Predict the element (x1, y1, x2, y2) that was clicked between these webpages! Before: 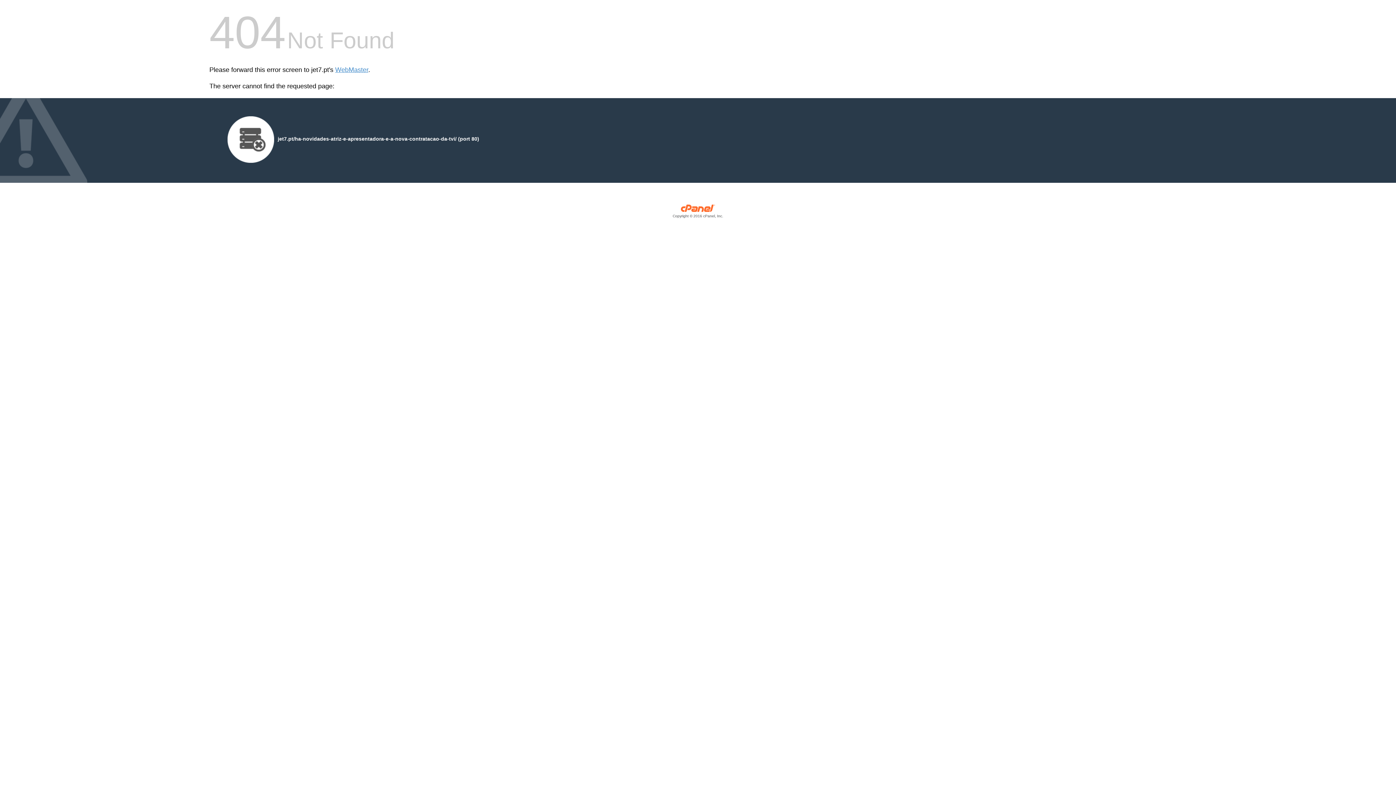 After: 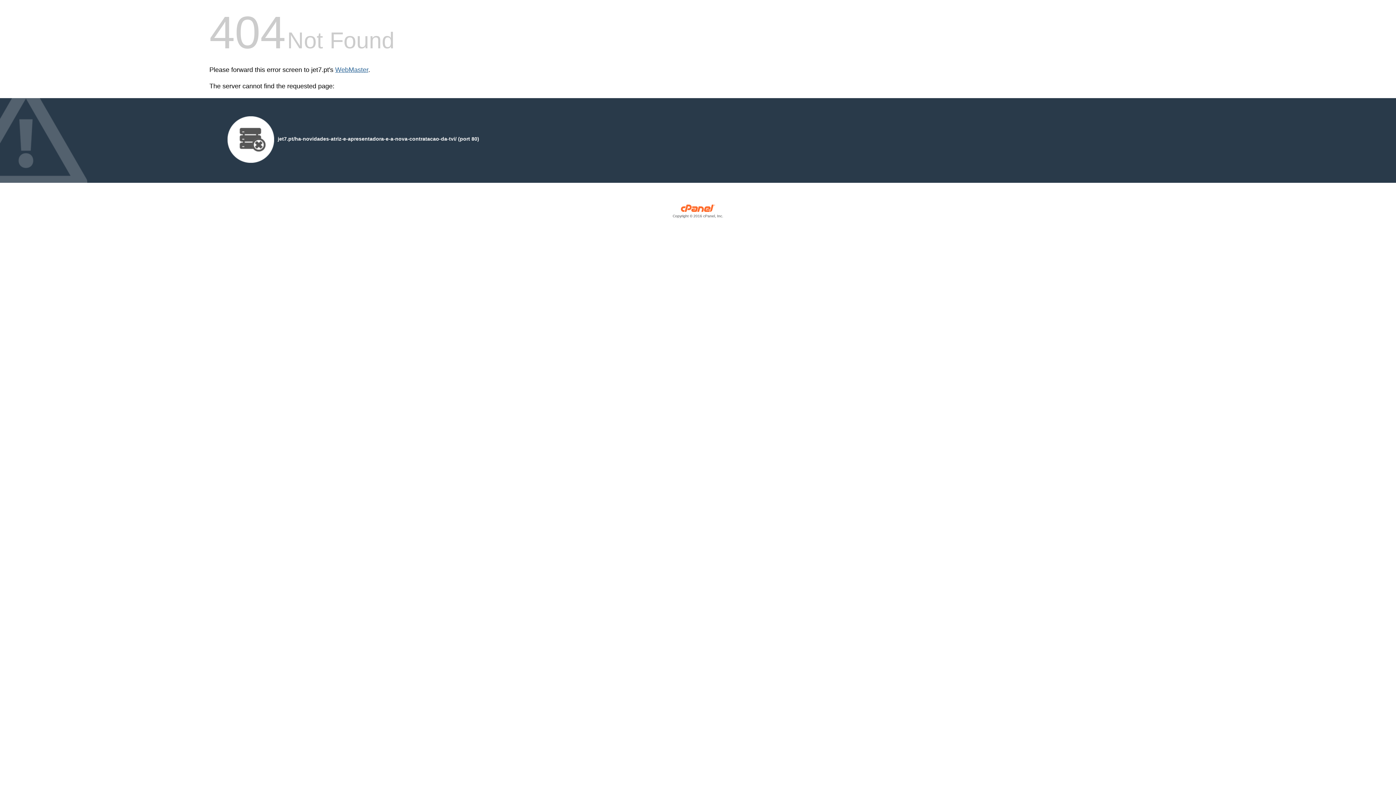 Action: label: WebMaster bbox: (335, 66, 368, 73)